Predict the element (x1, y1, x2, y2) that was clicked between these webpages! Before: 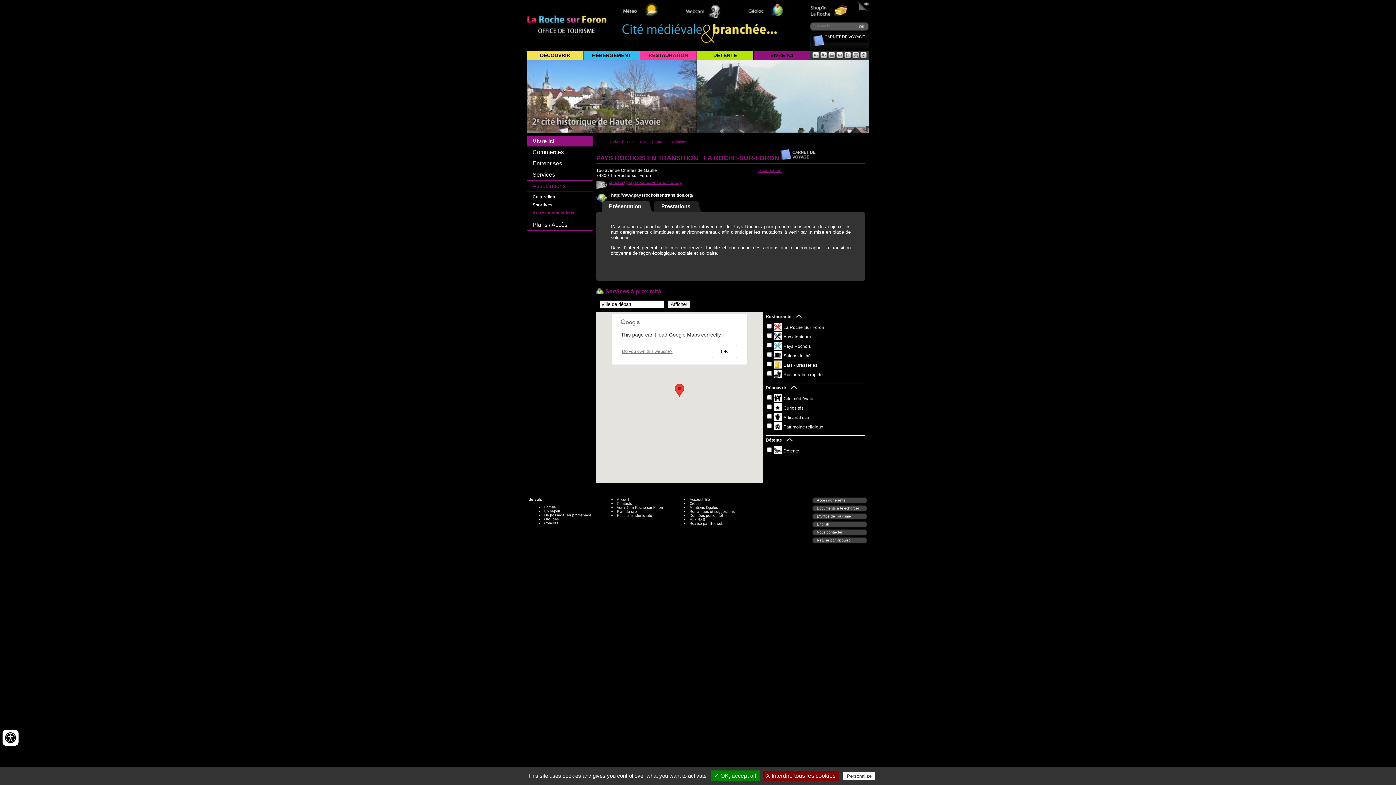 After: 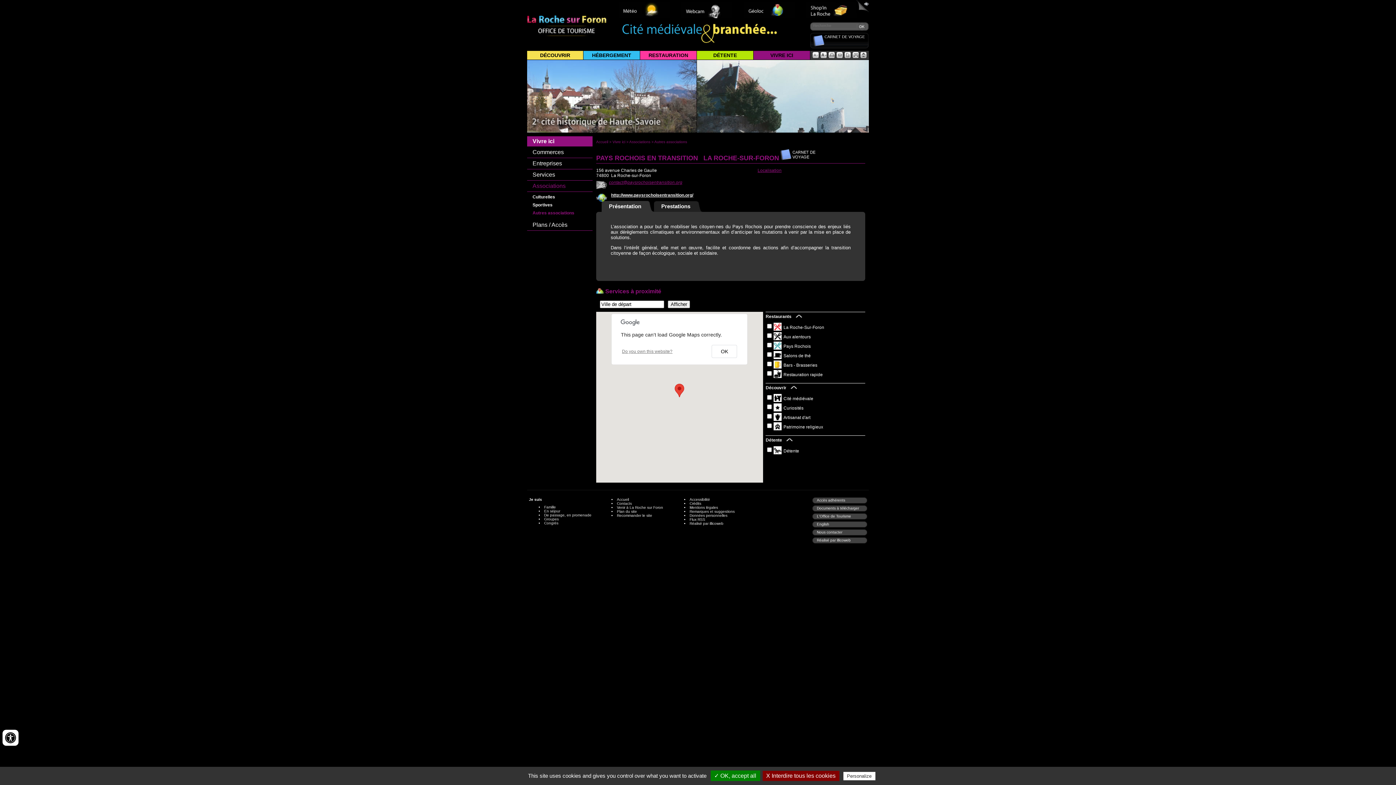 Action: label: Nous contacter bbox: (816, 530, 843, 534)